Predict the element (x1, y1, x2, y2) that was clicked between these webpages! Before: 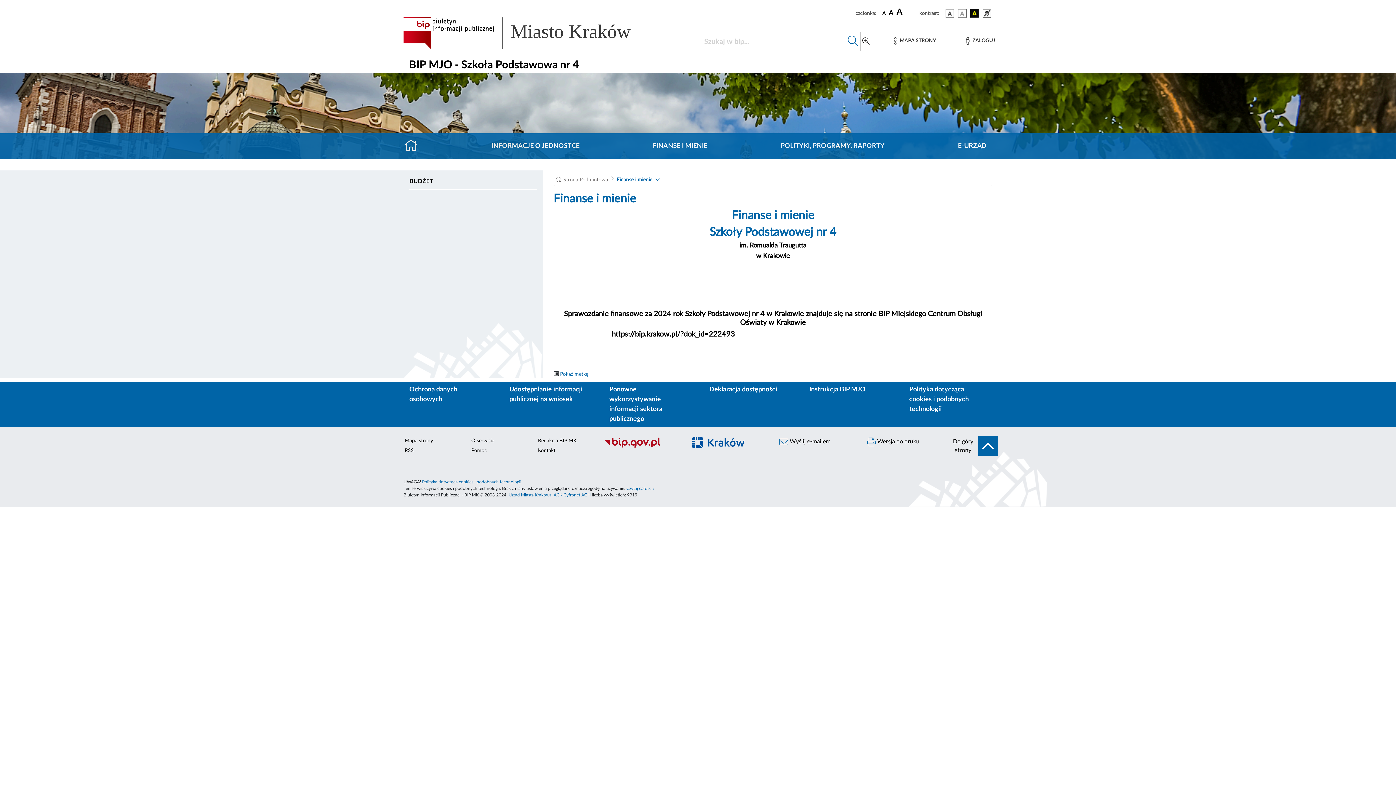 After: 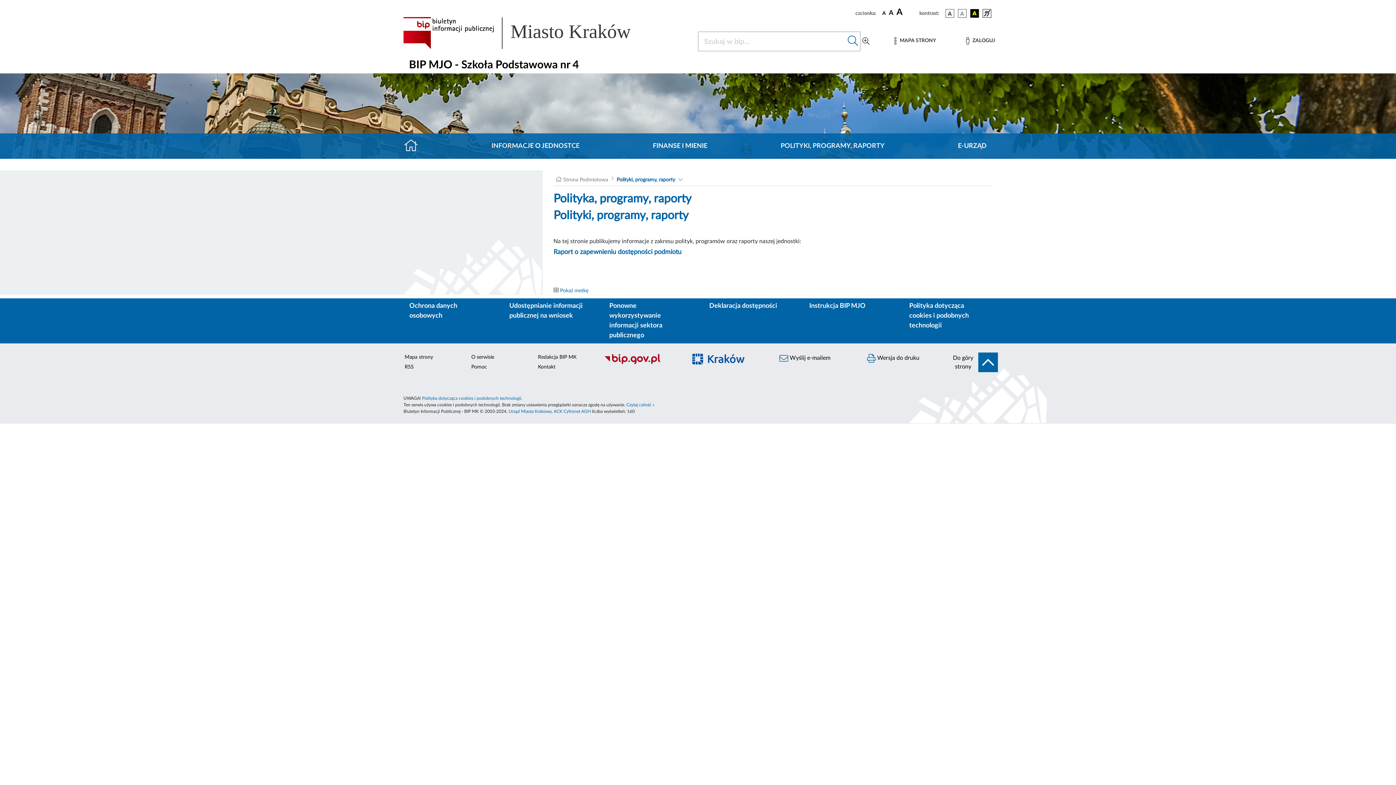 Action: bbox: (775, 141, 890, 151) label: POLITYKI, PROGRAMY, RAPORTY